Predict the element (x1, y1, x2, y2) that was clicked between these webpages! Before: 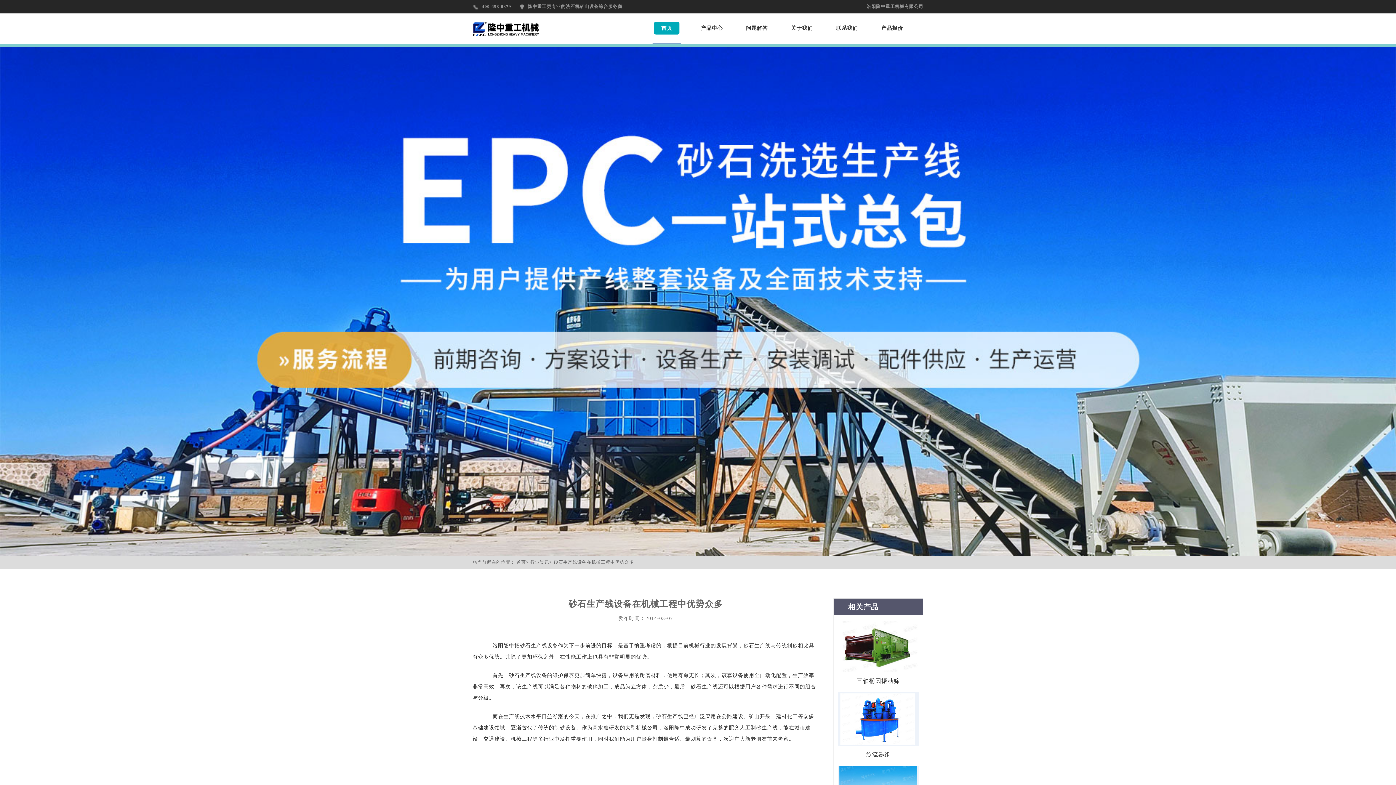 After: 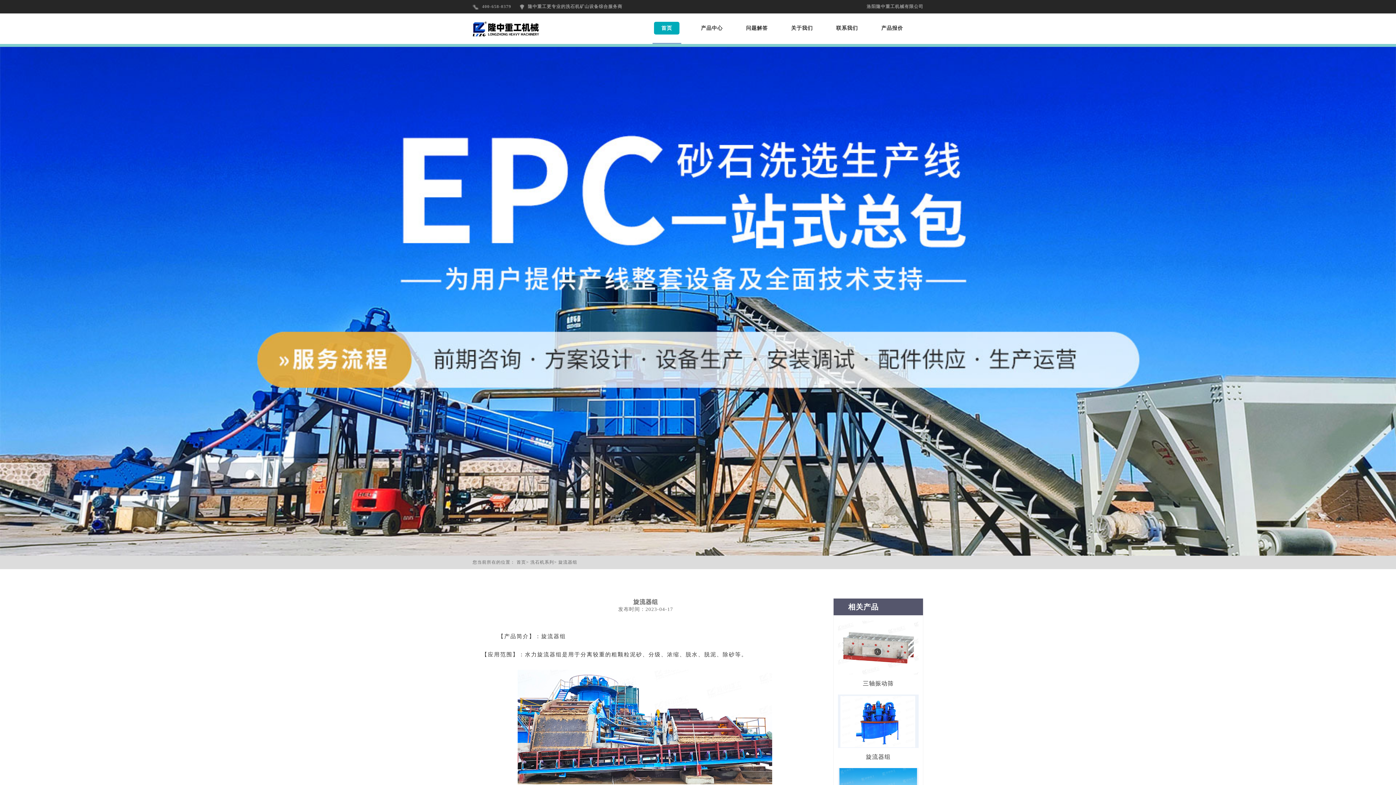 Action: label: 旋流器组 bbox: (866, 751, 890, 758)